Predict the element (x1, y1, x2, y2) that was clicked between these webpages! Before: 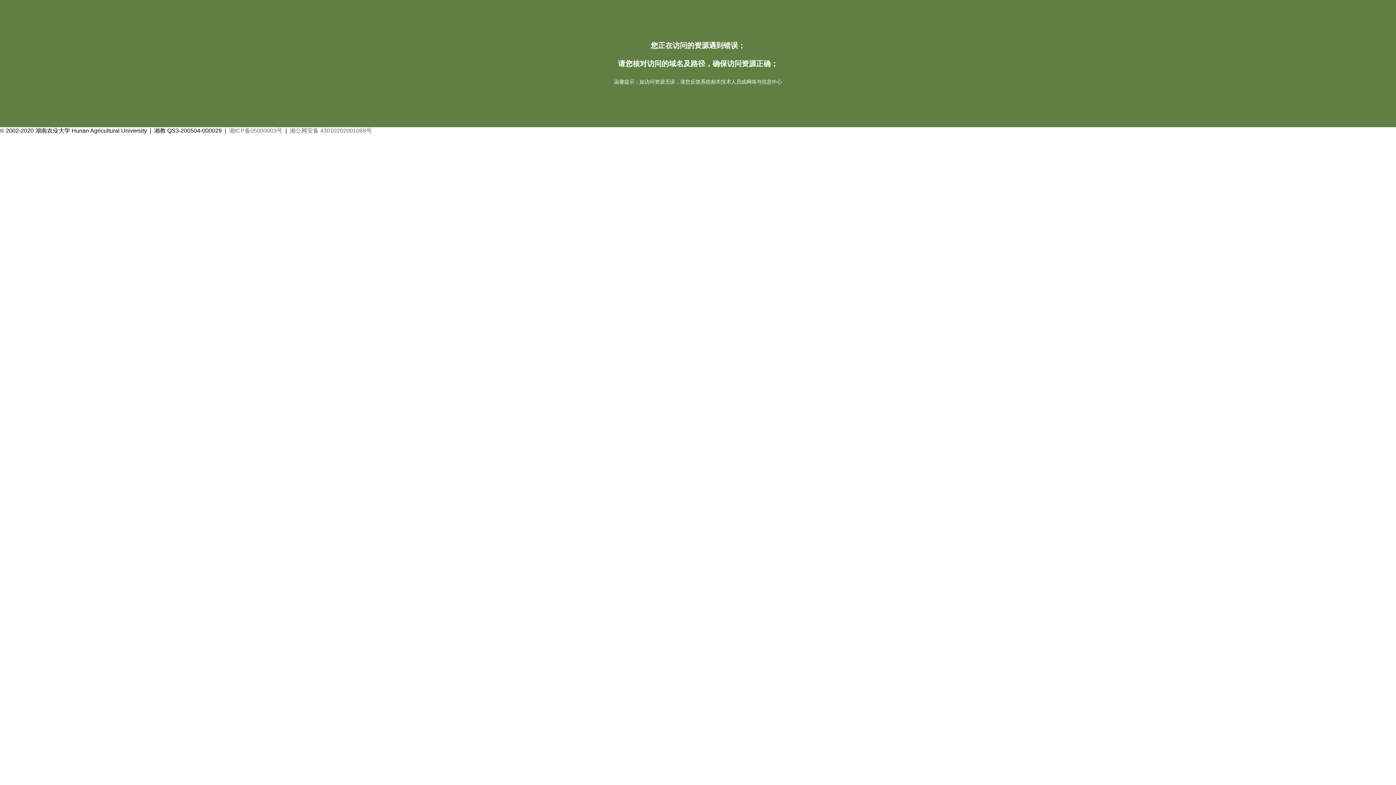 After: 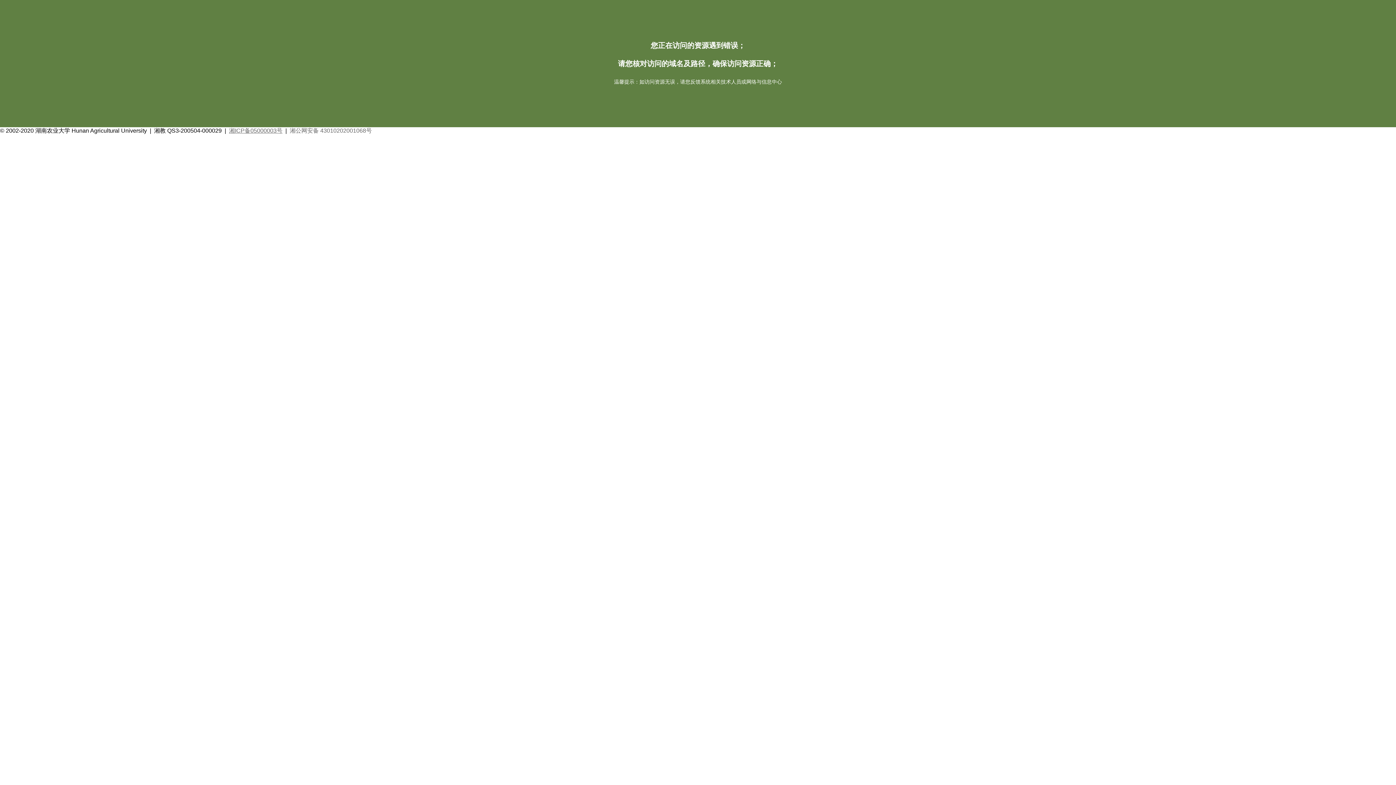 Action: label: 湘ICP备05000003号 bbox: (229, 127, 282, 133)